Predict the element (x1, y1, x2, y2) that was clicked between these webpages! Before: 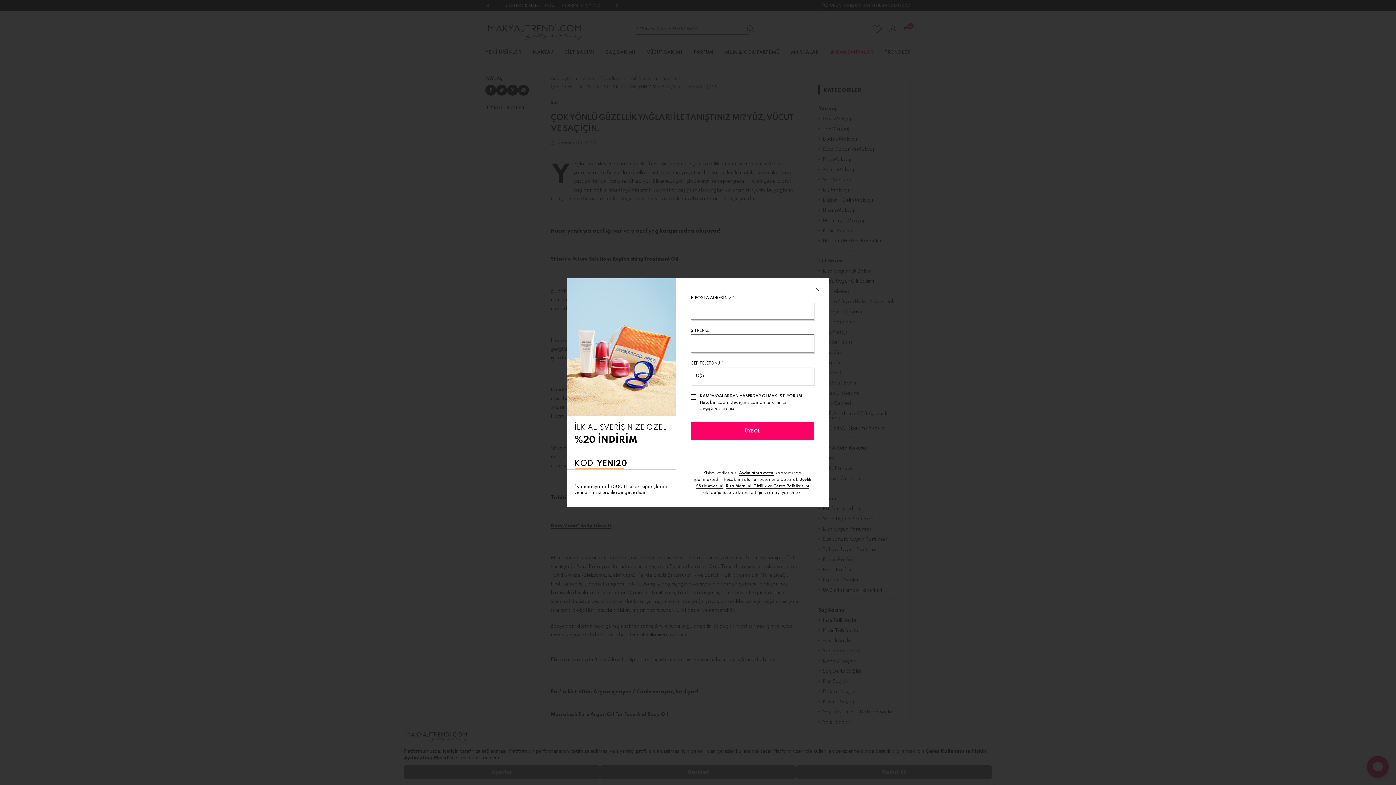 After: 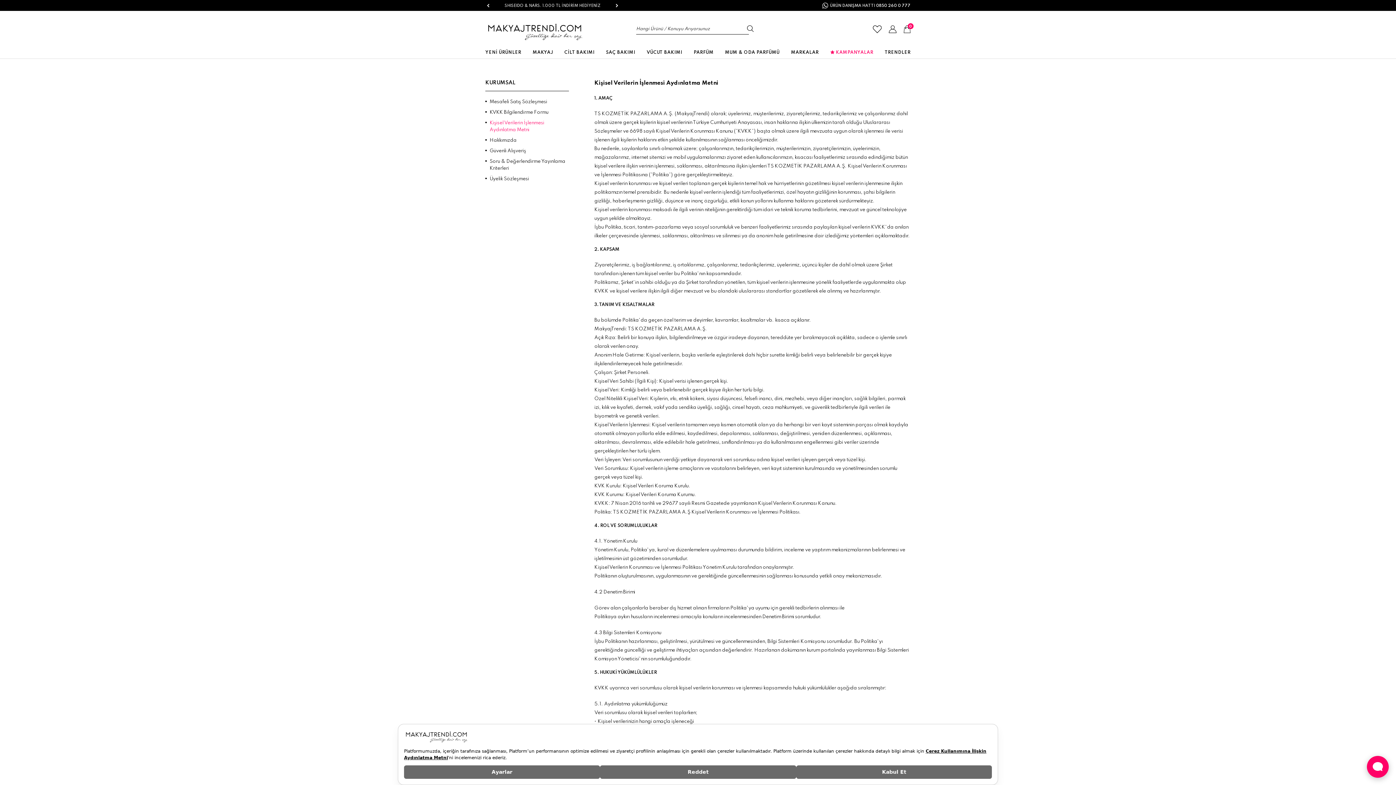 Action: label: Aydınlatma Metni bbox: (739, 471, 774, 475)